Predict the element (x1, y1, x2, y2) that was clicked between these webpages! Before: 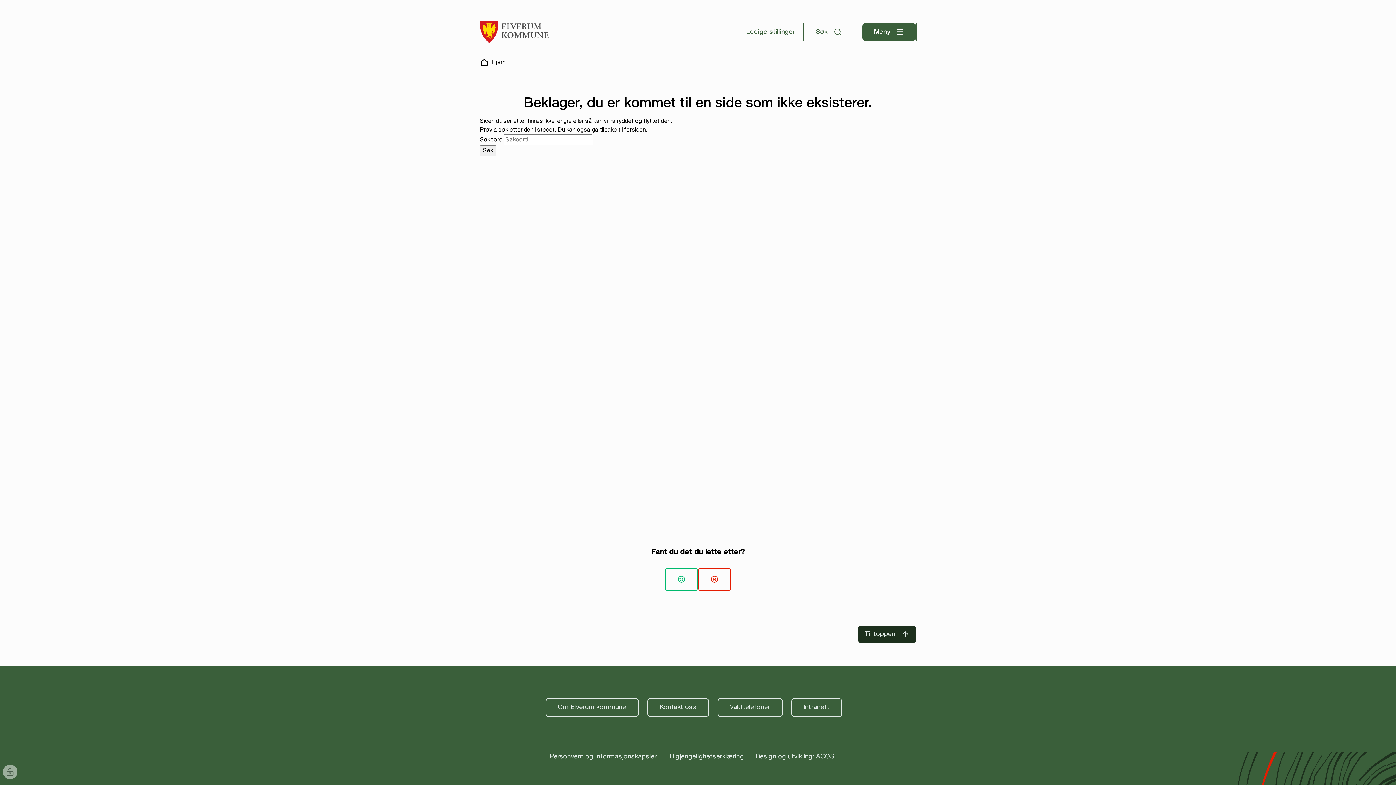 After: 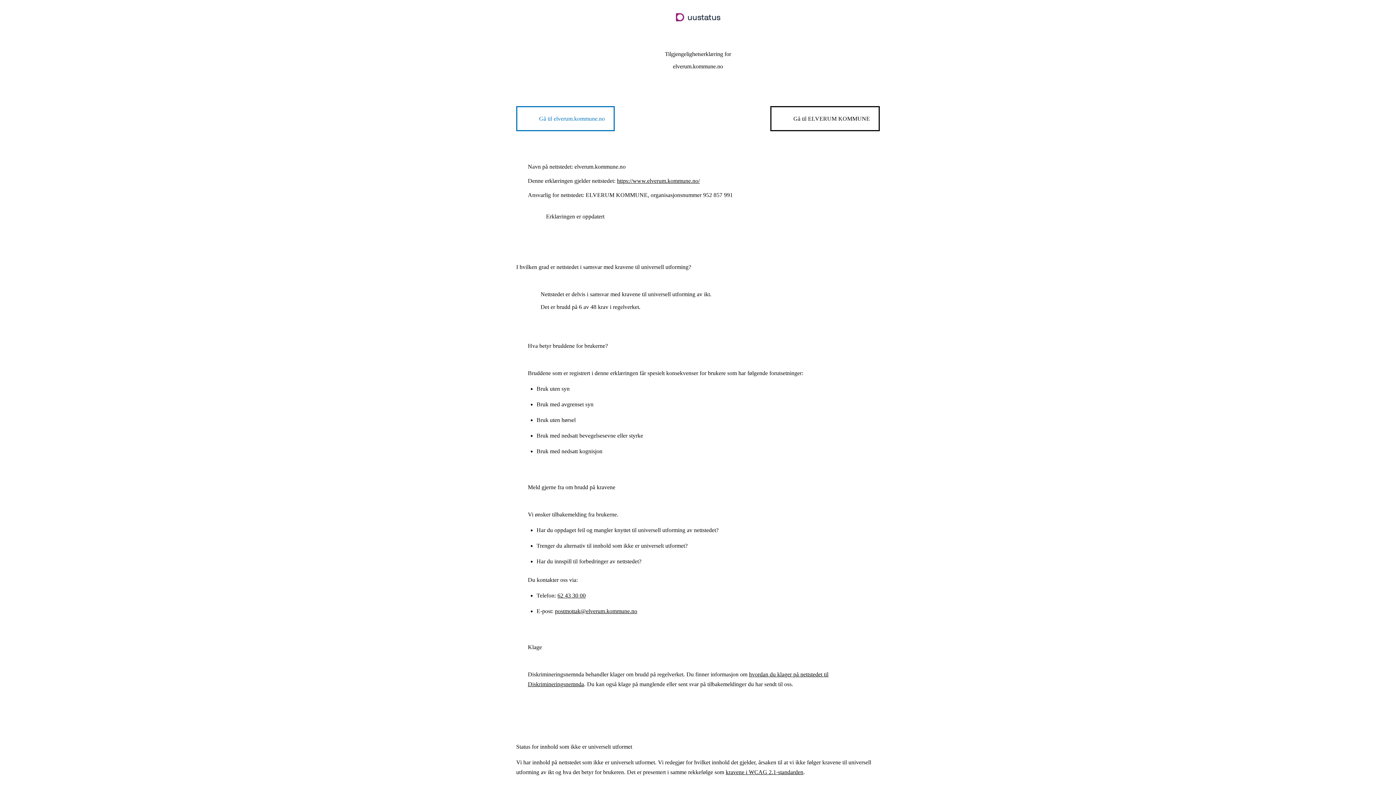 Action: label: Tilgjengelighetserklæring bbox: (668, 754, 744, 760)